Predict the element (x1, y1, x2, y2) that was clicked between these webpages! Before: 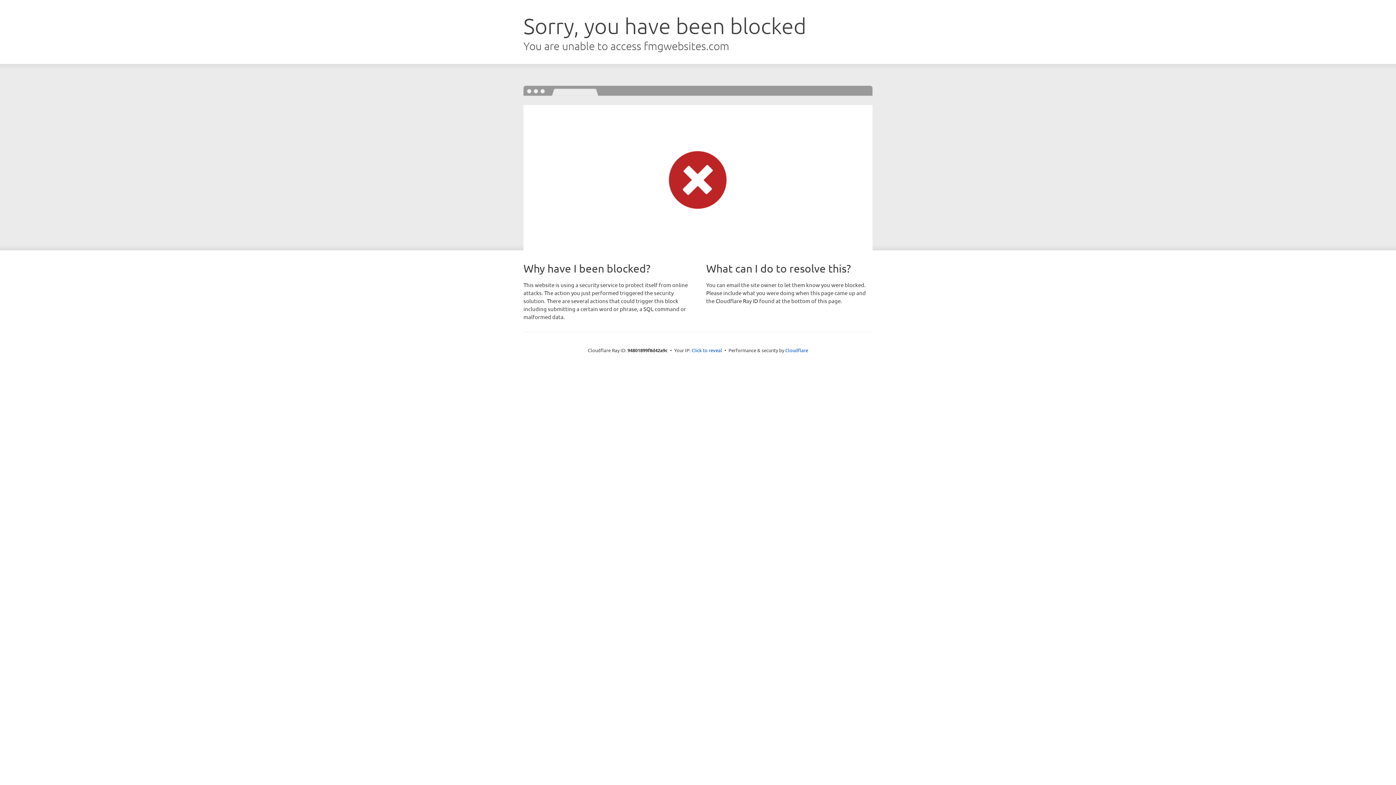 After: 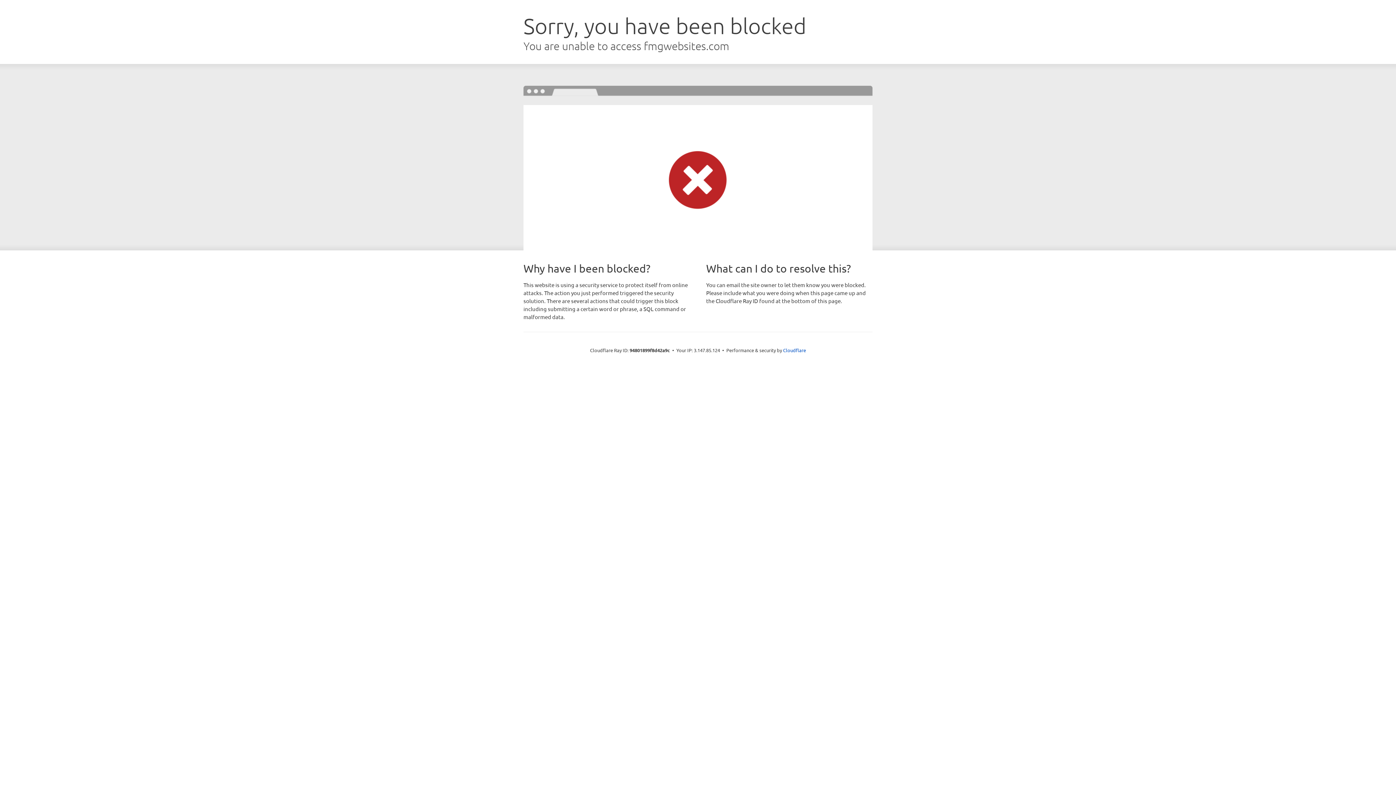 Action: label: Click to reveal bbox: (691, 346, 722, 353)